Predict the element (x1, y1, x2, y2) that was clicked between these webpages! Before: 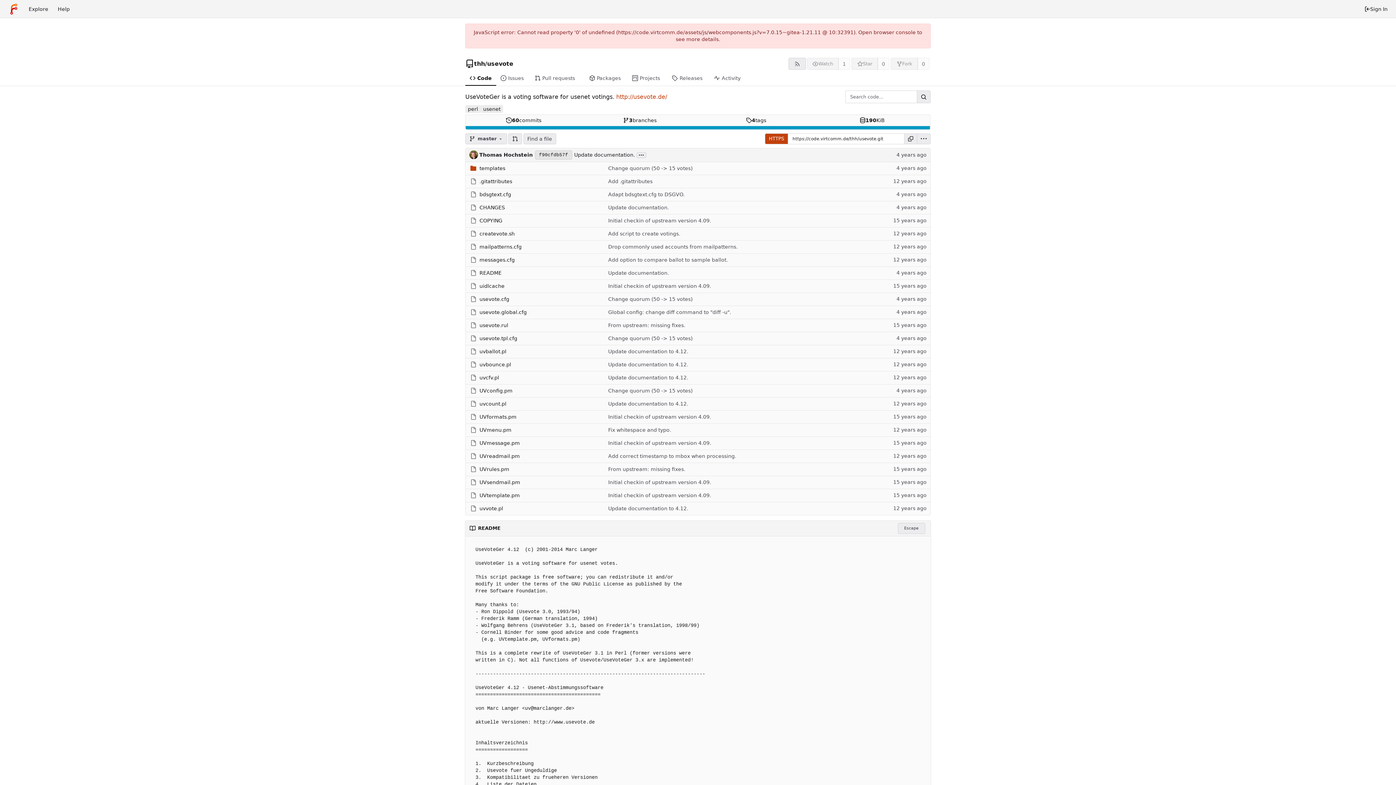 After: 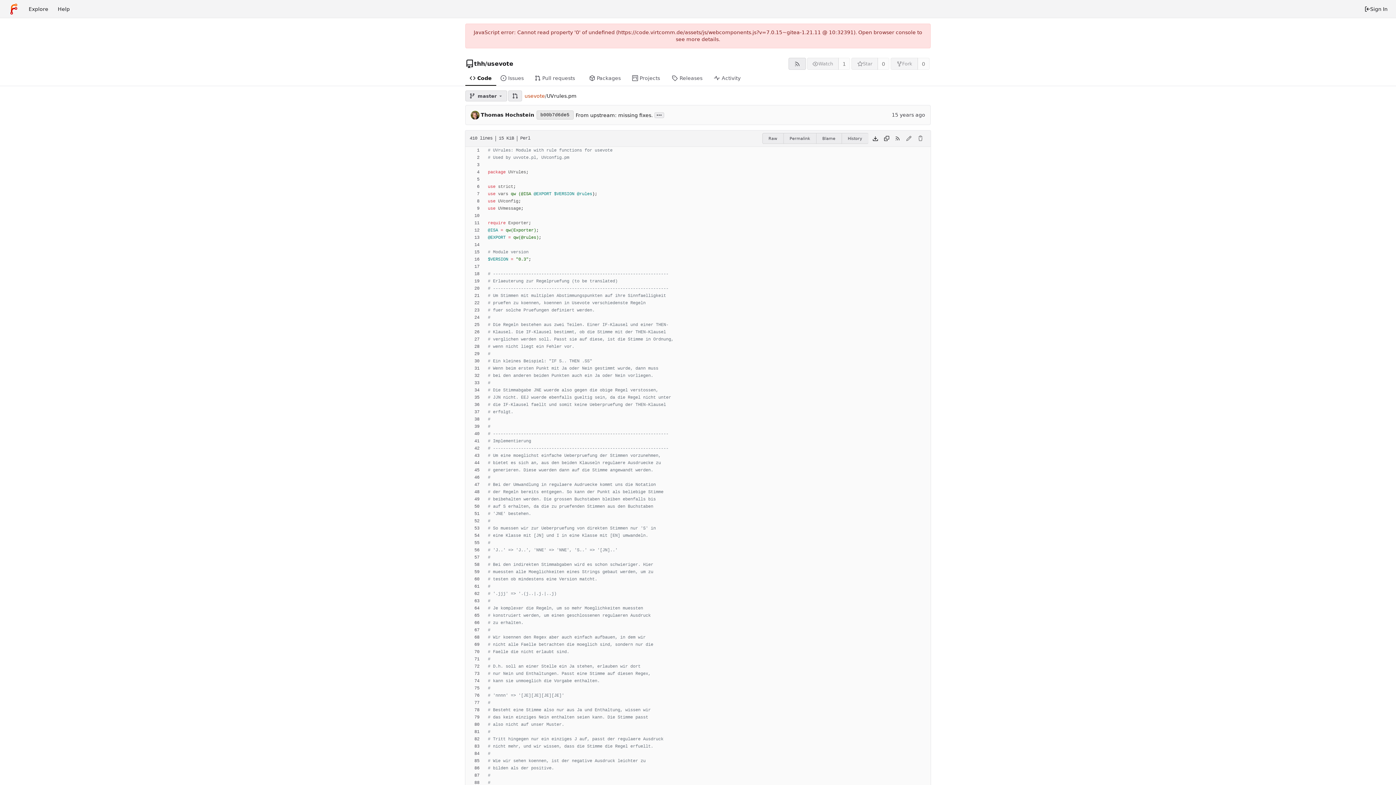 Action: label: UVrules.pm bbox: (479, 463, 509, 475)